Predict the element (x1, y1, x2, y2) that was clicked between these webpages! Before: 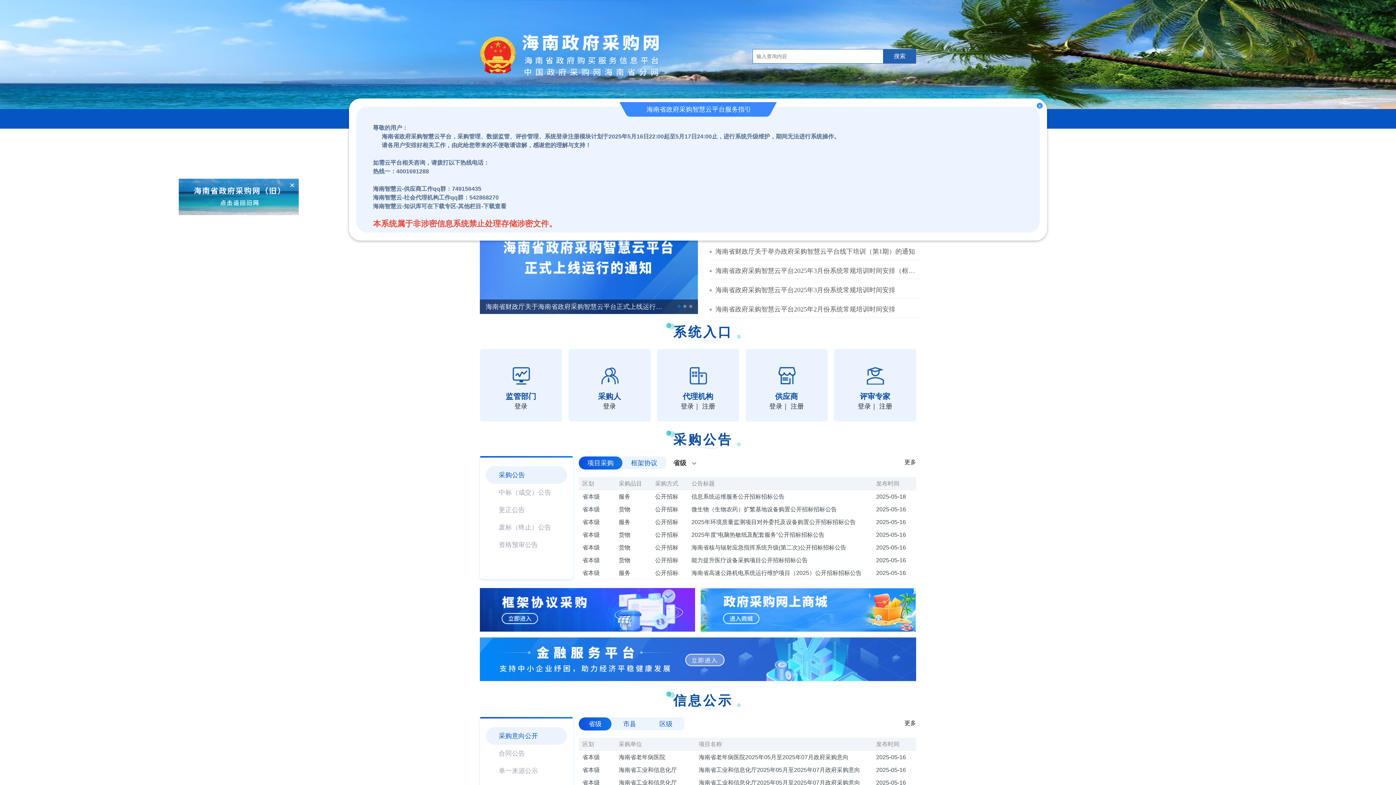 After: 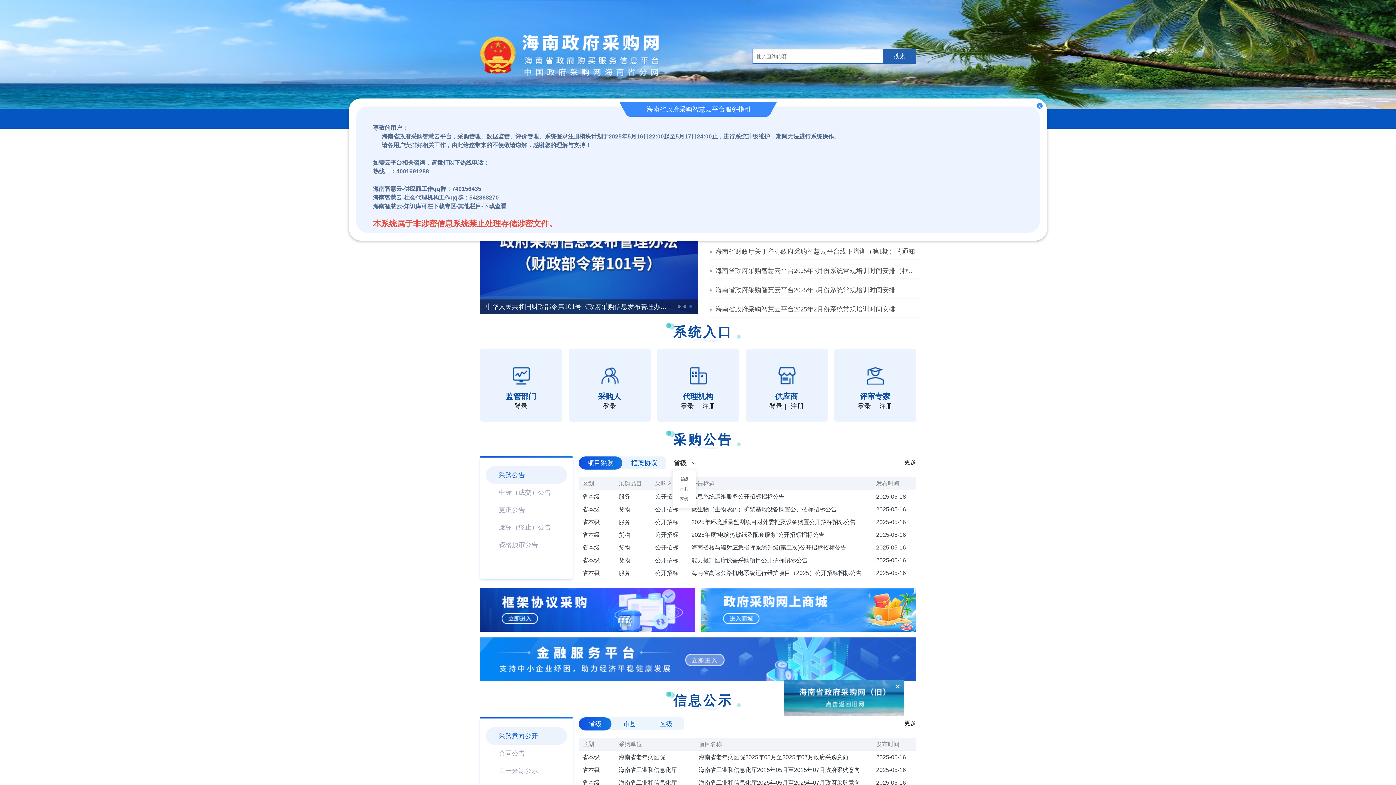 Action: label: 省级 bbox: (673, 386, 694, 394)